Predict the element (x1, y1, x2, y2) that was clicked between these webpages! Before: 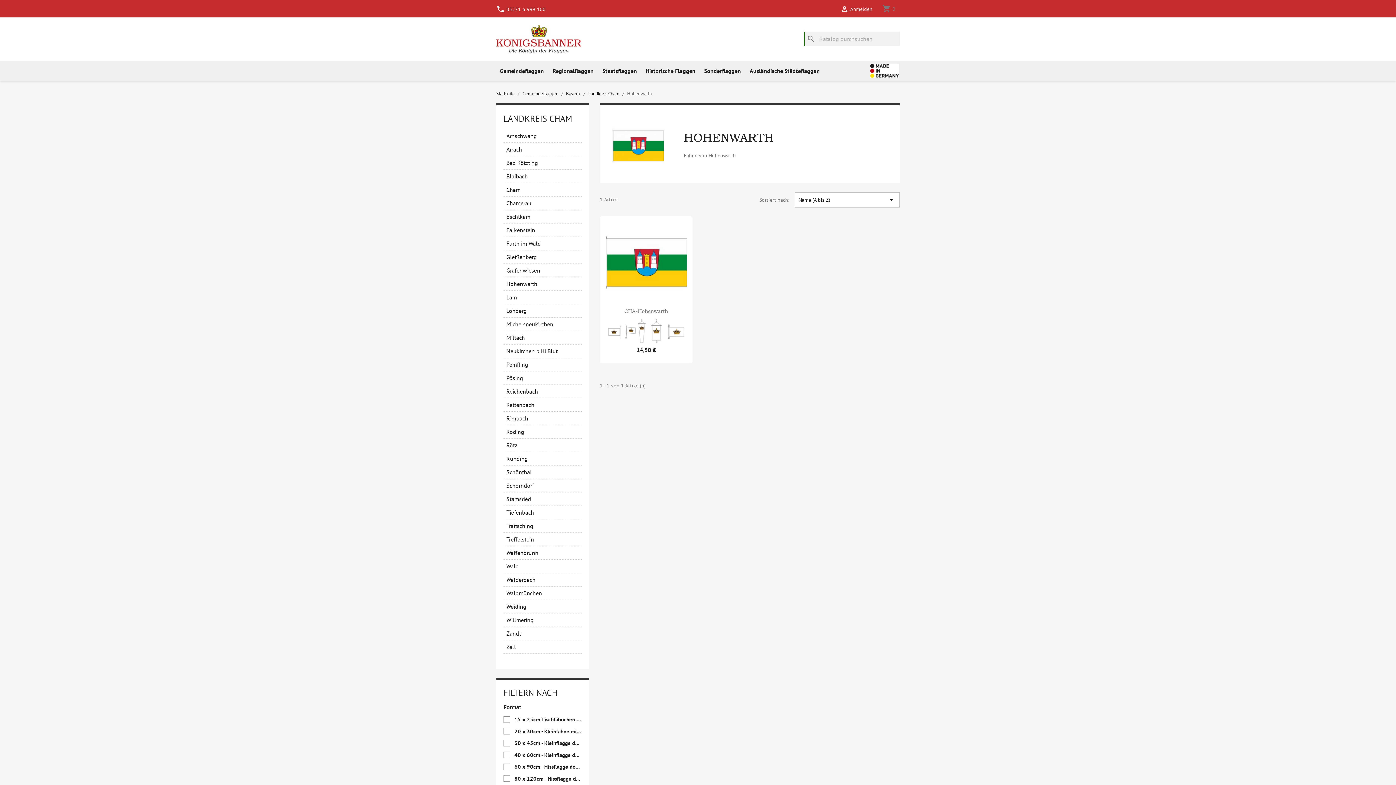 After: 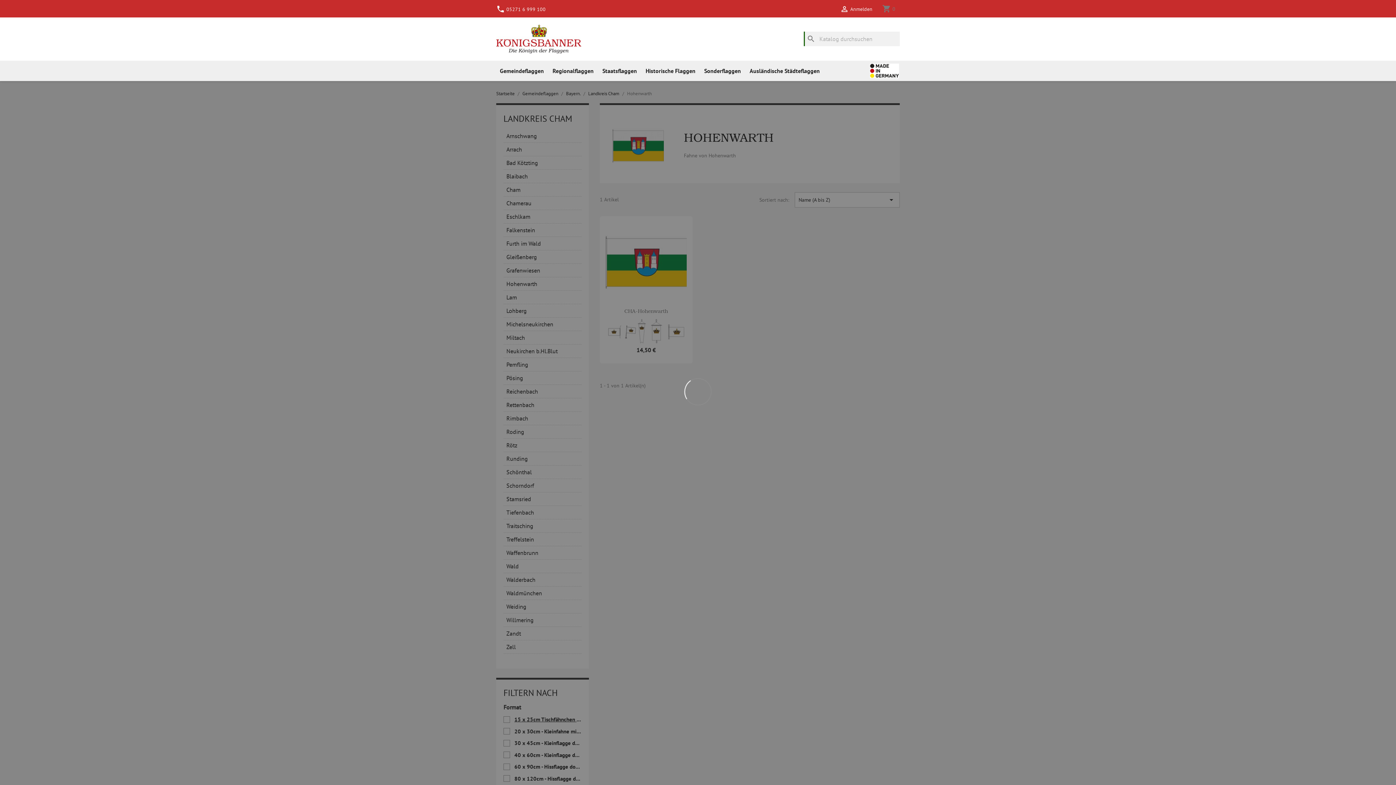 Action: label: 15 x 25cm Tischfähnchen mit einem Tischbannerständer aus Holz (1) bbox: (514, 716, 581, 723)